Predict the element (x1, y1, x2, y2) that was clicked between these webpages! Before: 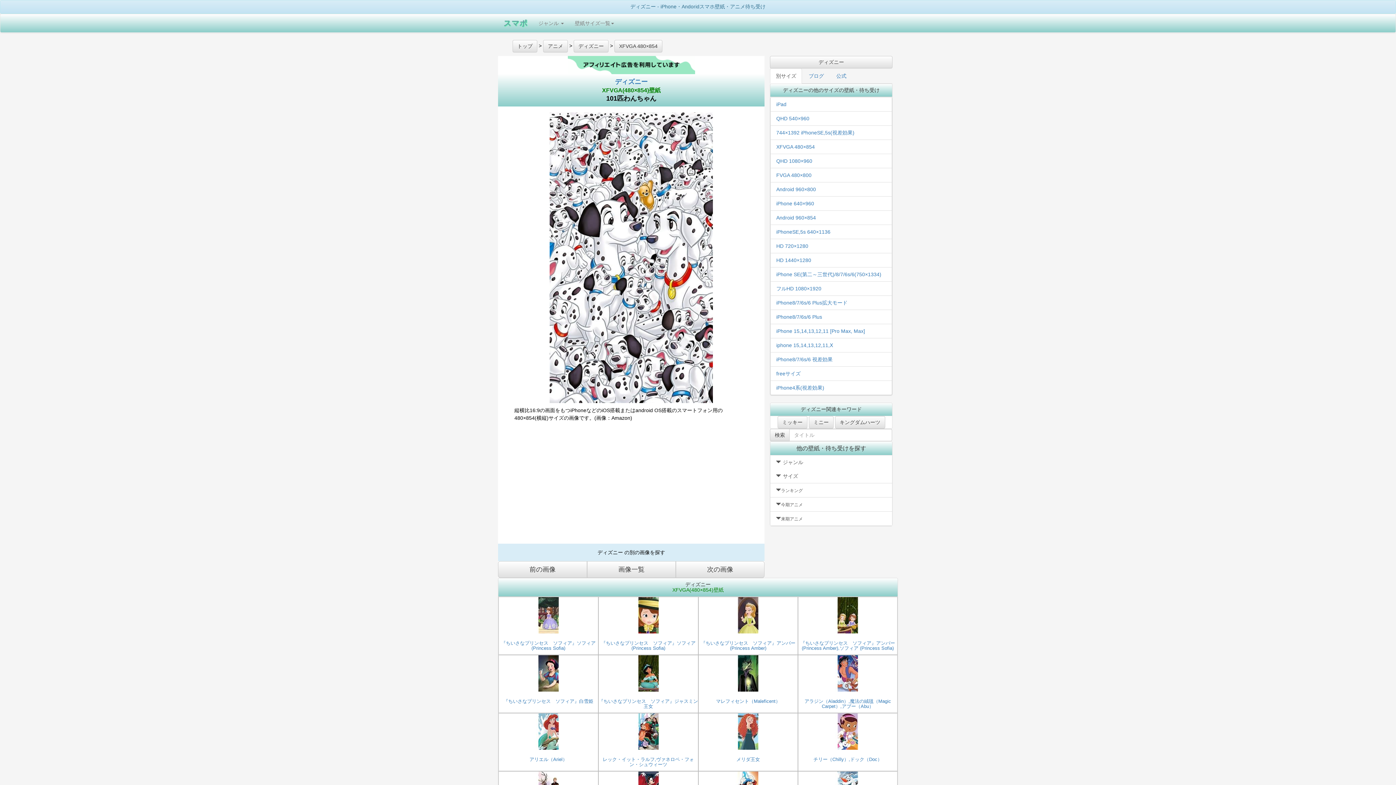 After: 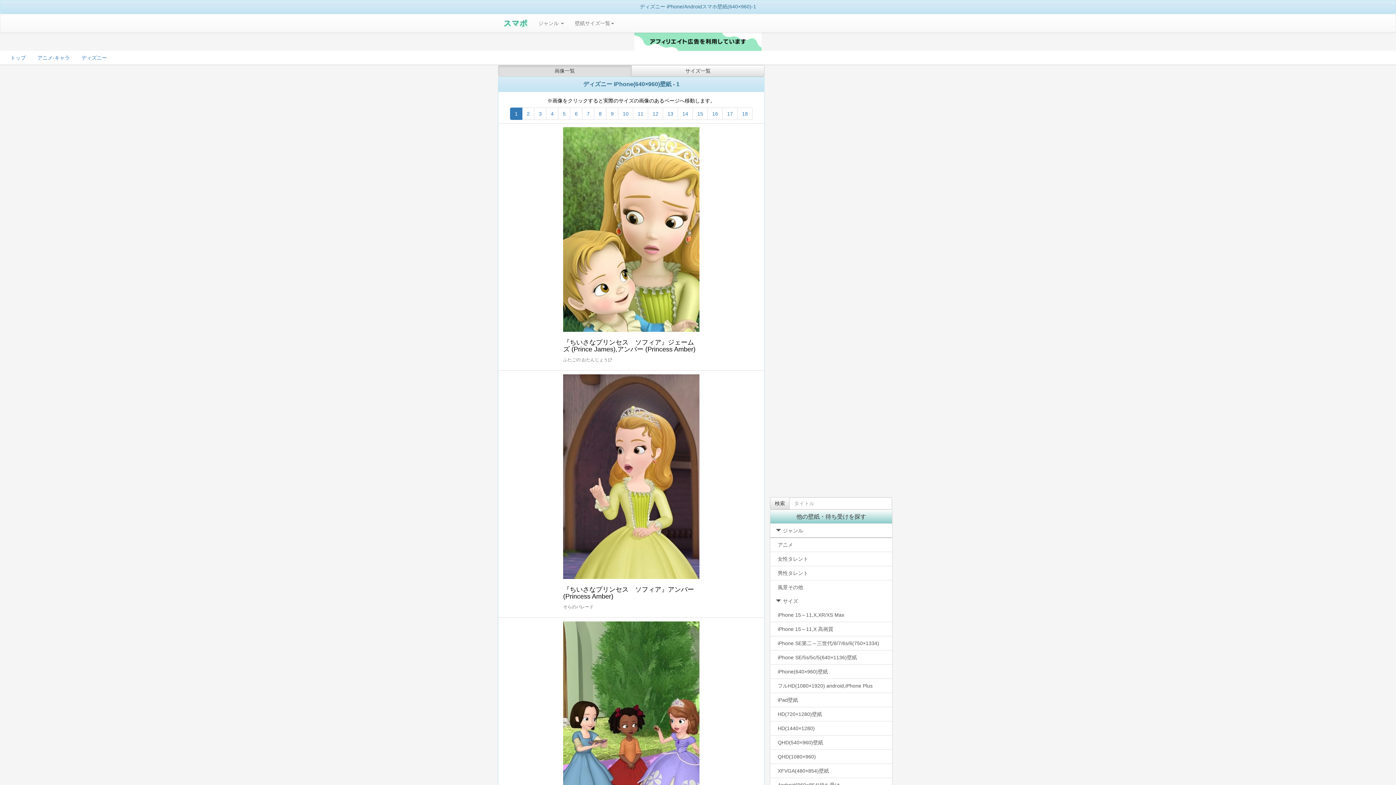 Action: bbox: (776, 200, 814, 206) label: iPhone 640×960